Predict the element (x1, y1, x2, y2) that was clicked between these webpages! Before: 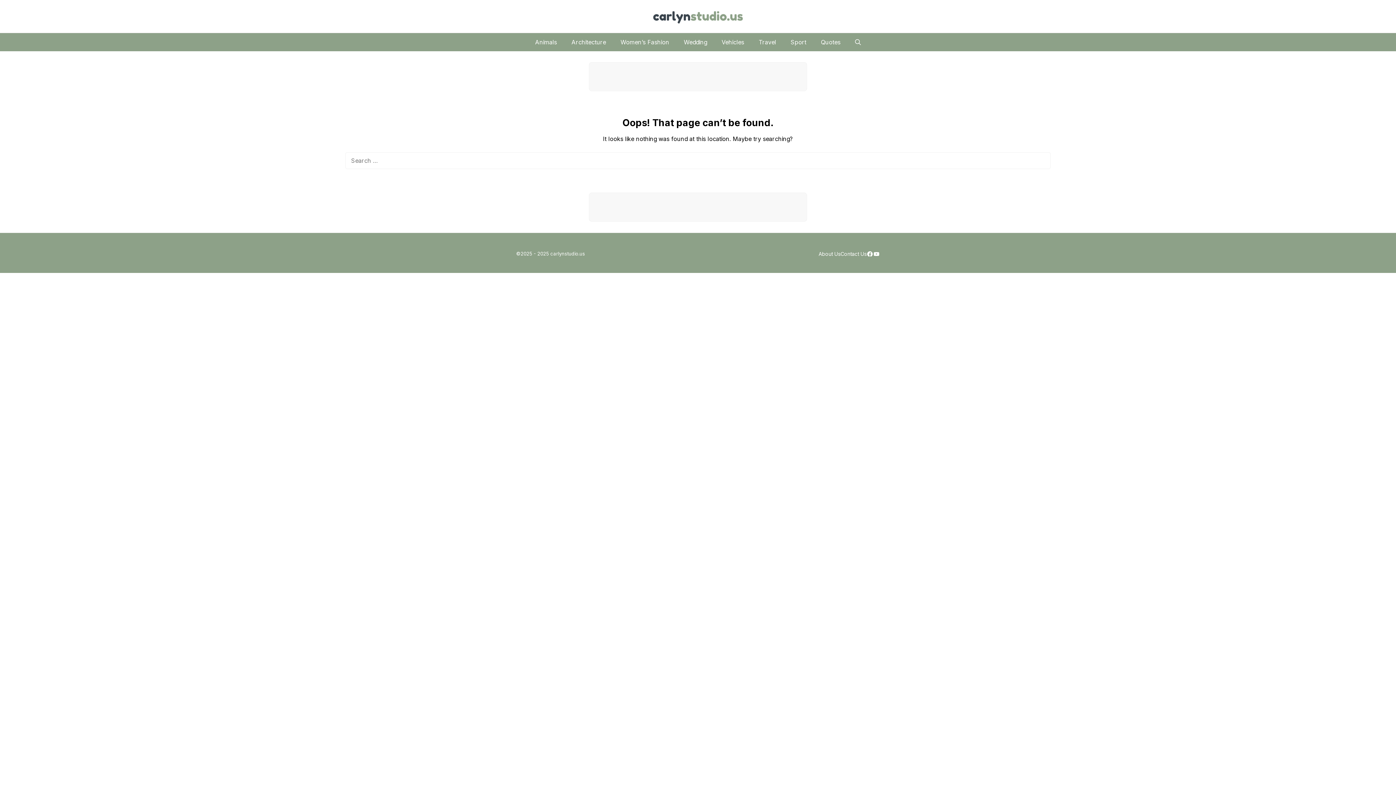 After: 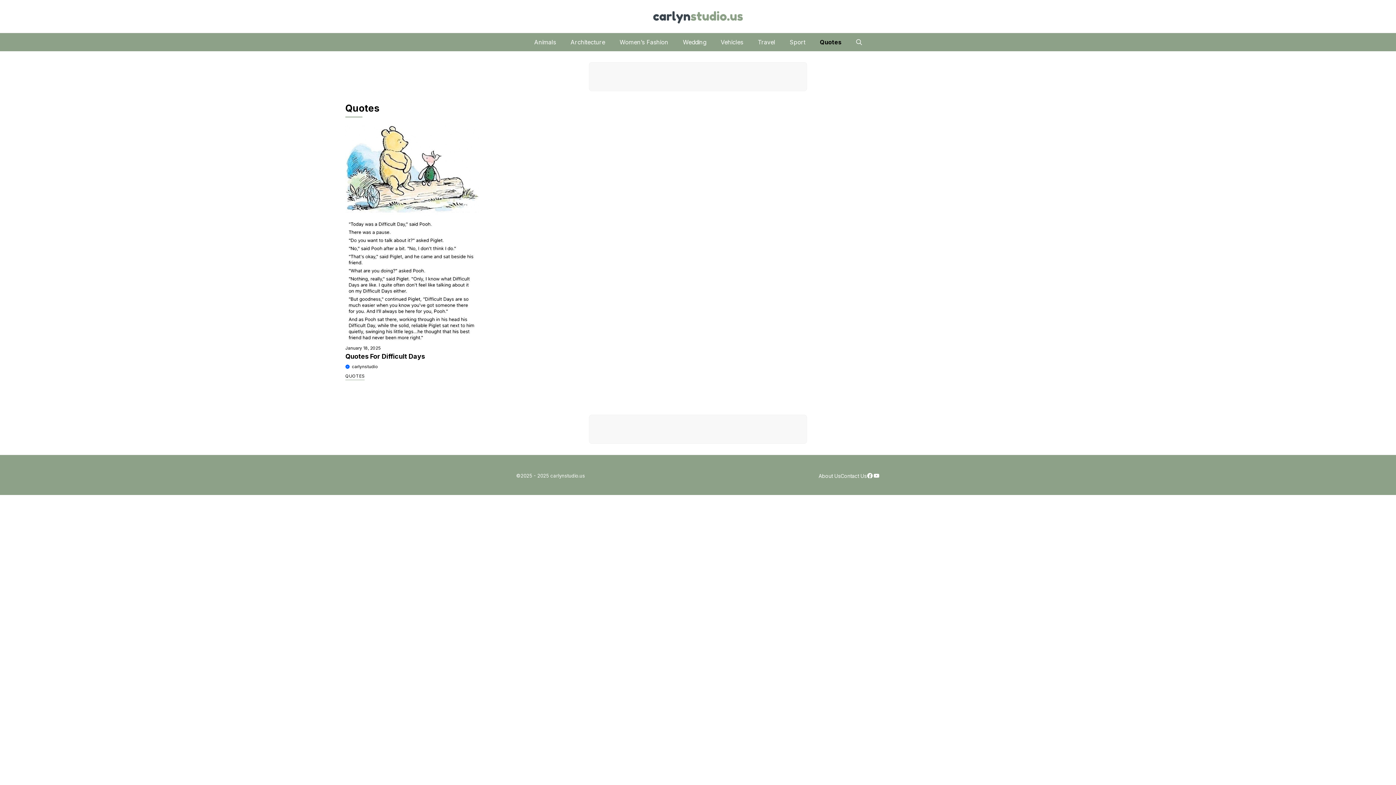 Action: label: Quotes bbox: (813, 33, 848, 51)